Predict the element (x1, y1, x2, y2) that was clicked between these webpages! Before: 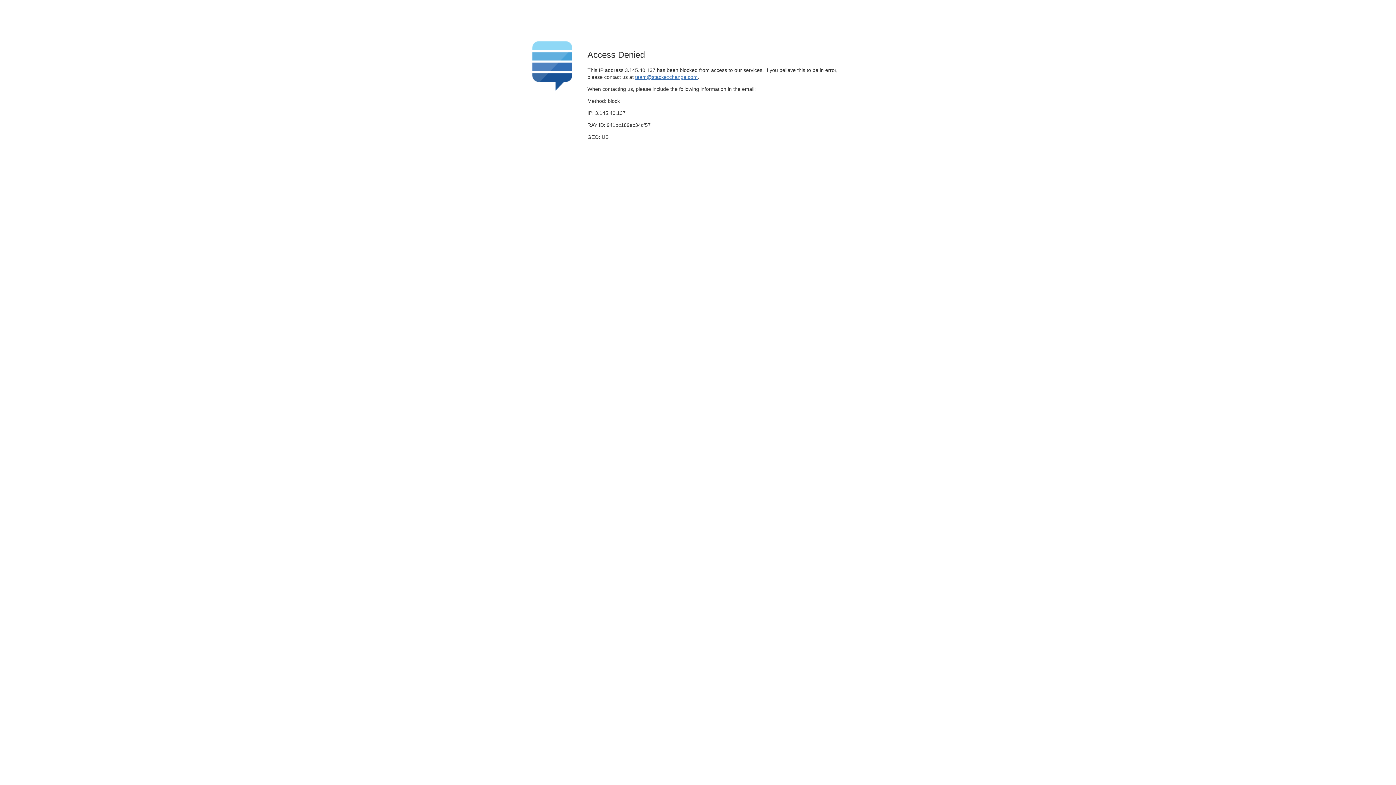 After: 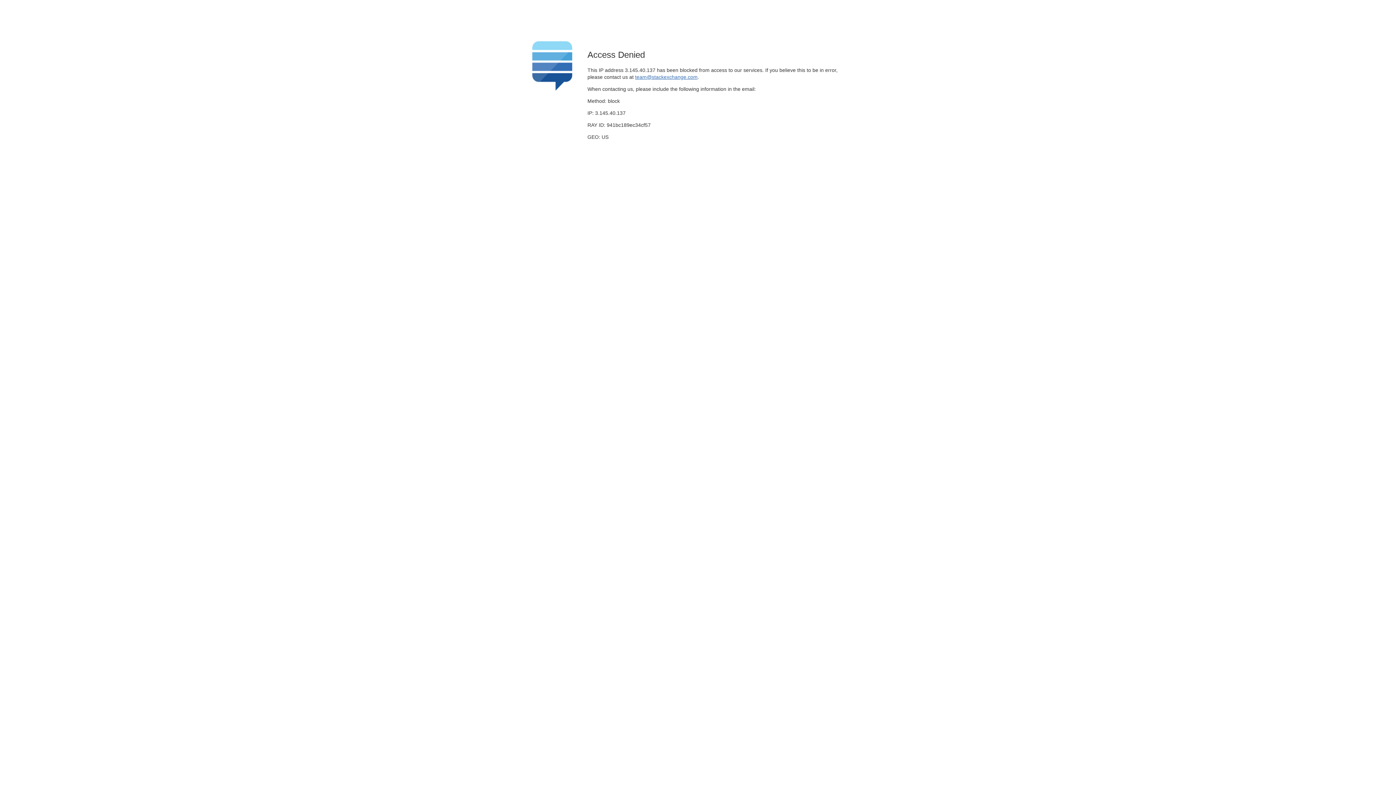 Action: bbox: (635, 74, 697, 79) label: team@stackexchange.com